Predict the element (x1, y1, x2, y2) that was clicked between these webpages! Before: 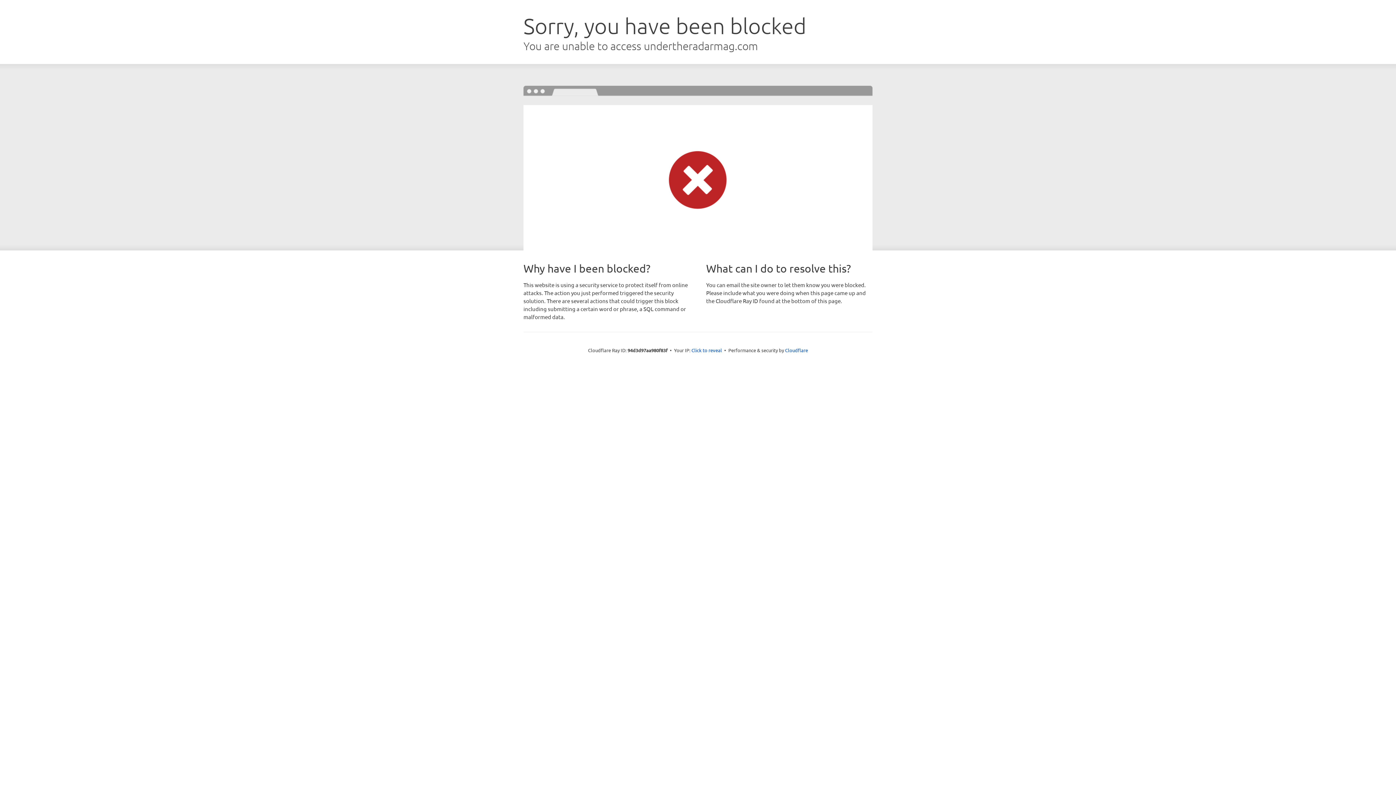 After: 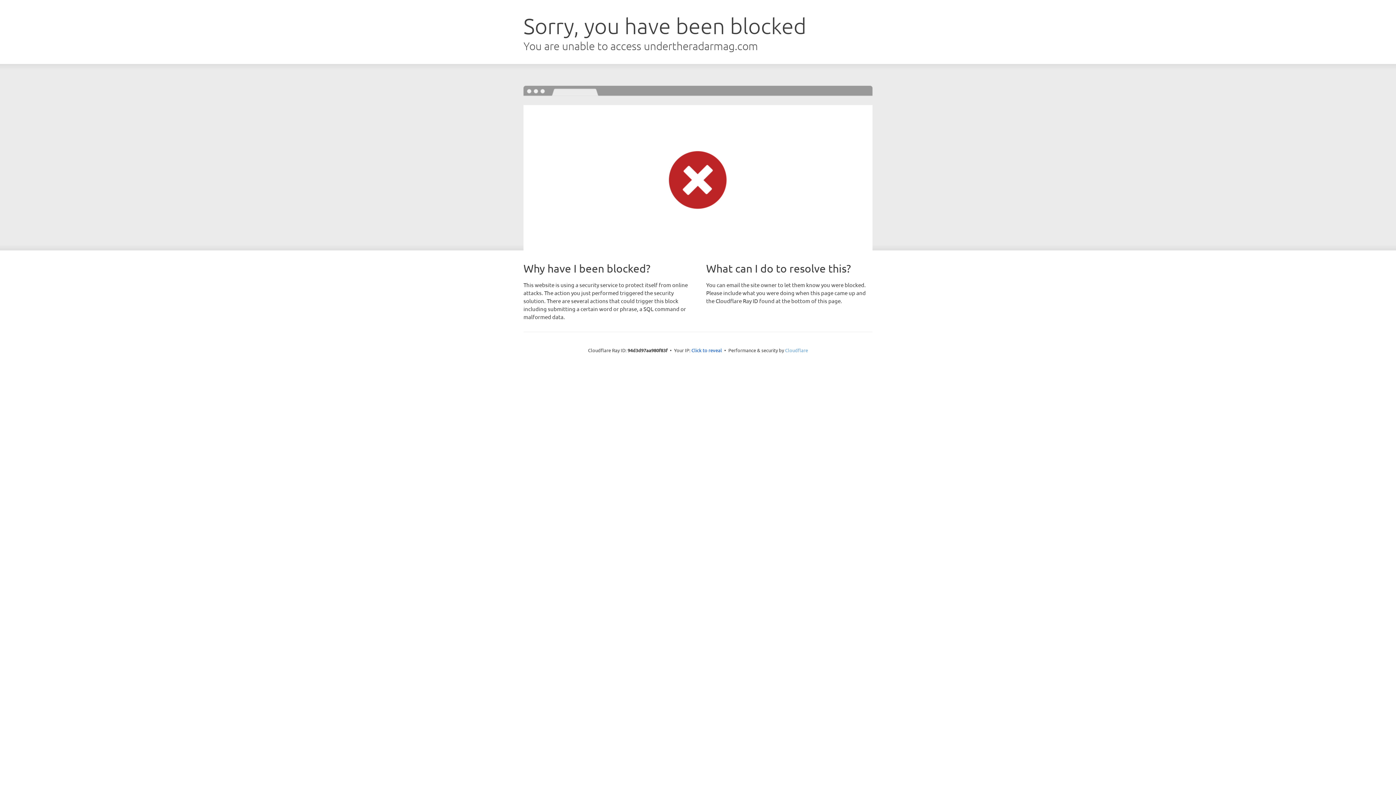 Action: bbox: (785, 347, 808, 353) label: Cloudflare